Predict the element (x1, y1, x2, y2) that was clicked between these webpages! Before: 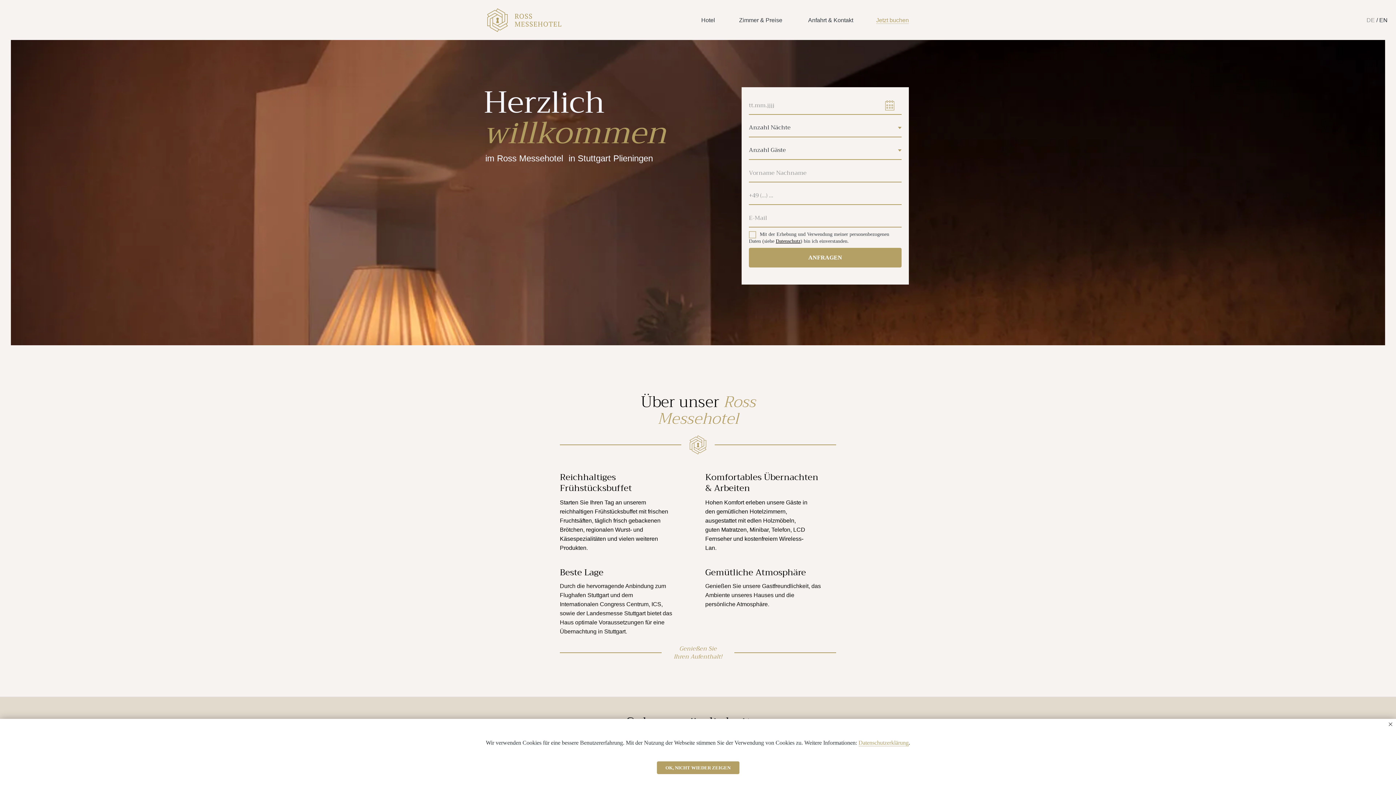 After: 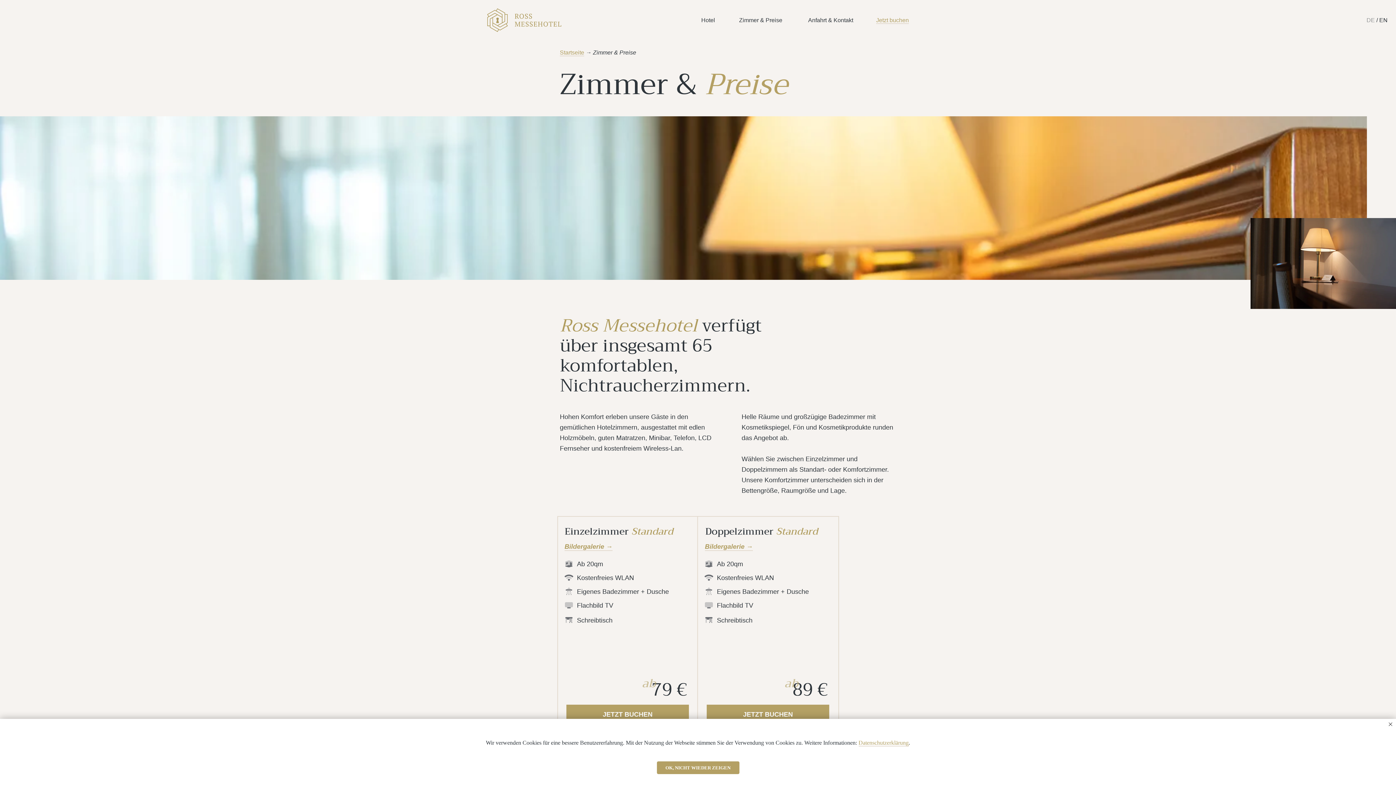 Action: label: Zimmer & Preise bbox: (739, 17, 782, 23)